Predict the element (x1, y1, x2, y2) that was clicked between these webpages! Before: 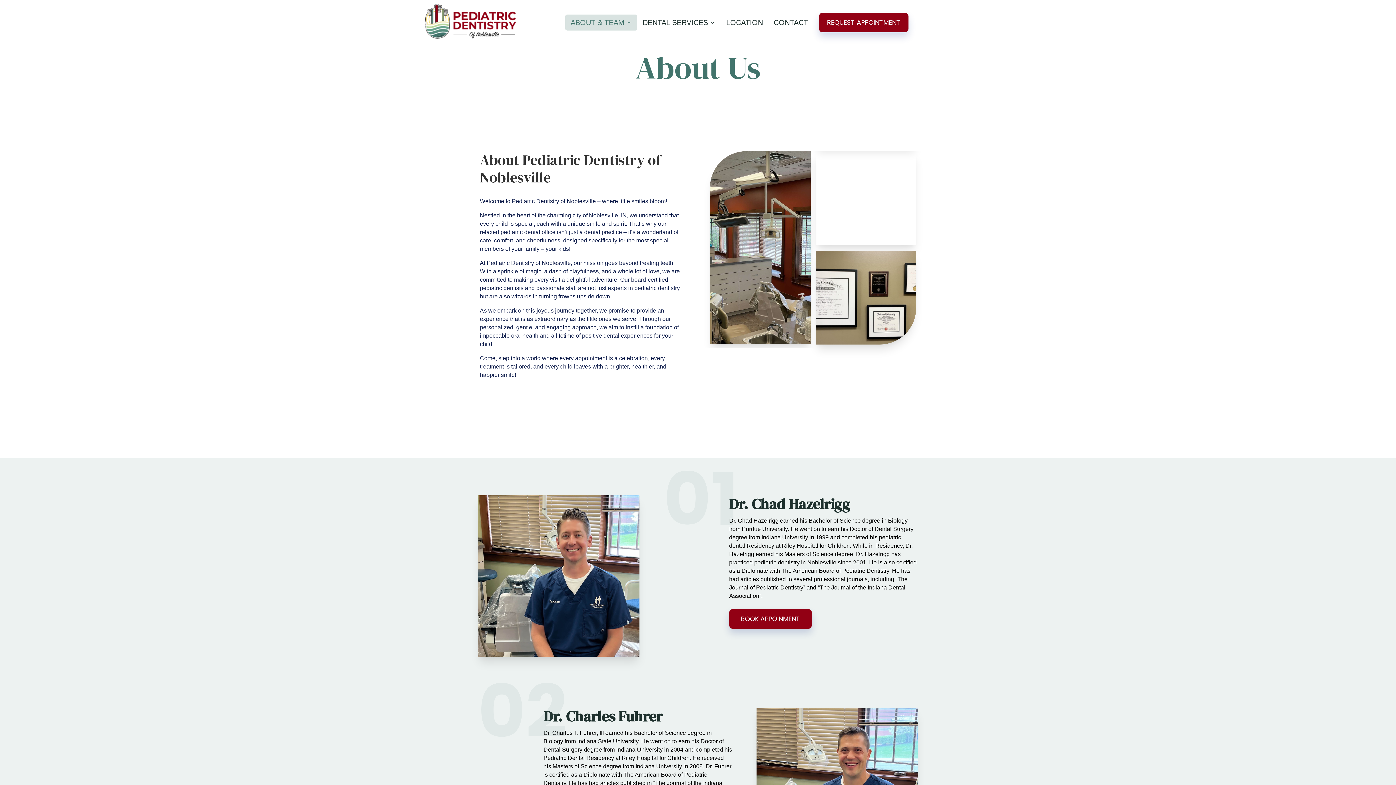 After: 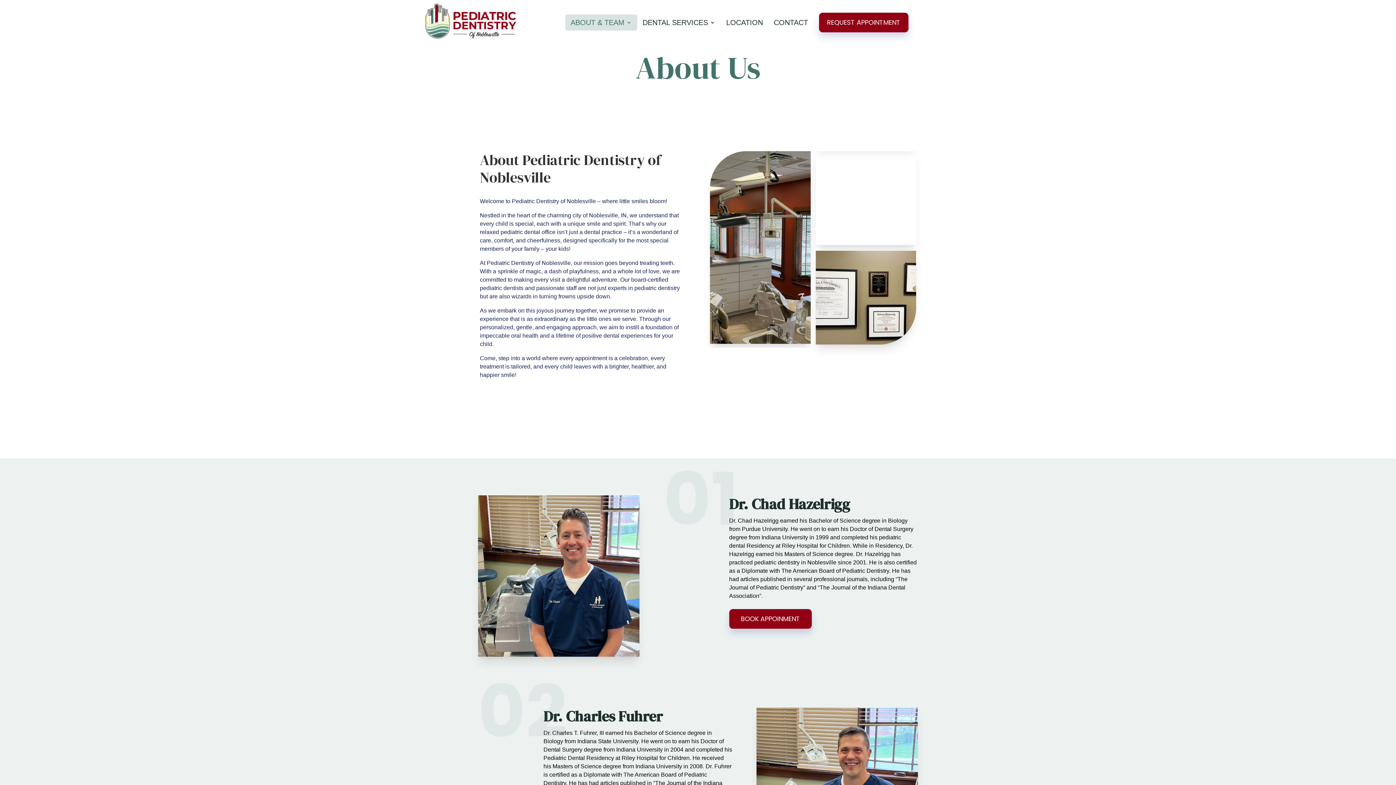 Action: bbox: (570, 17, 631, 27) label: ABOUT & TEAM